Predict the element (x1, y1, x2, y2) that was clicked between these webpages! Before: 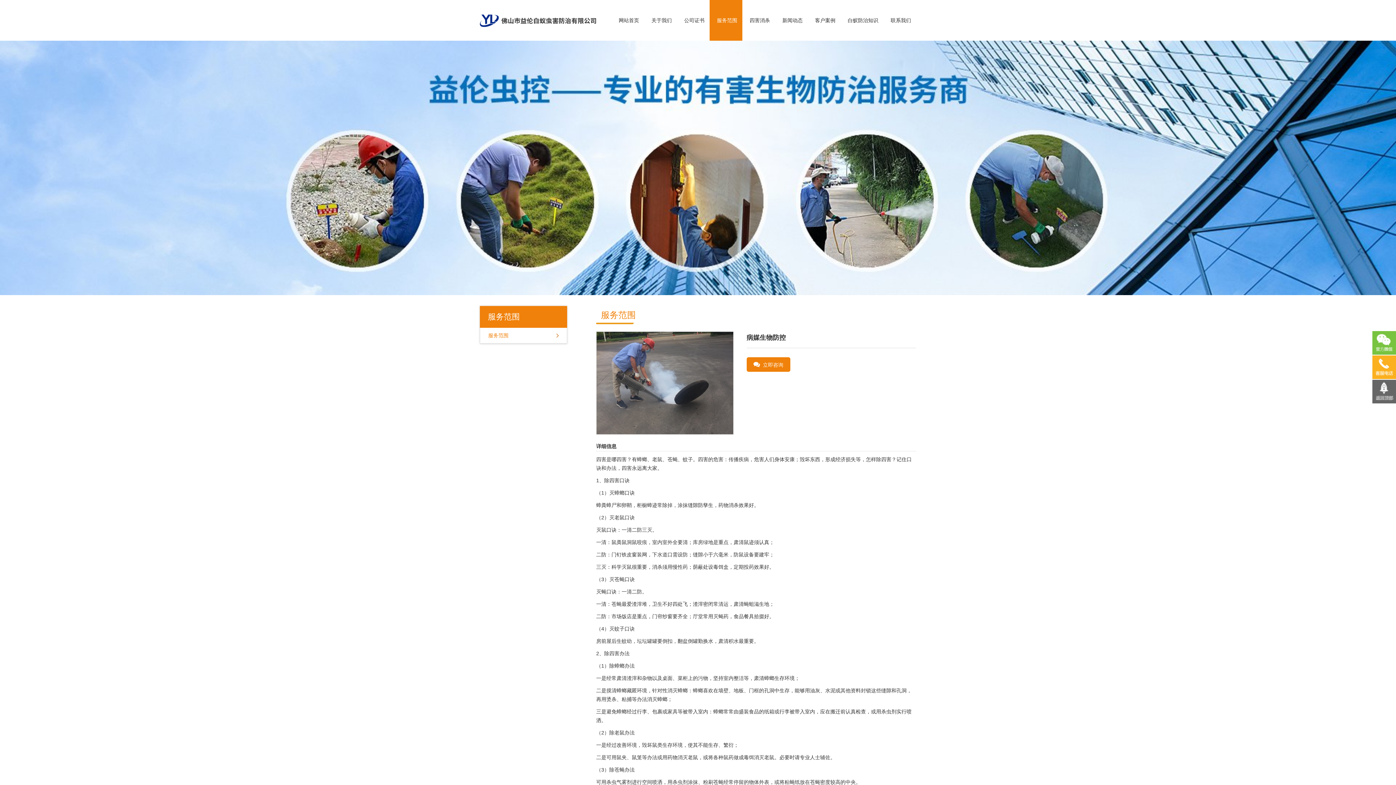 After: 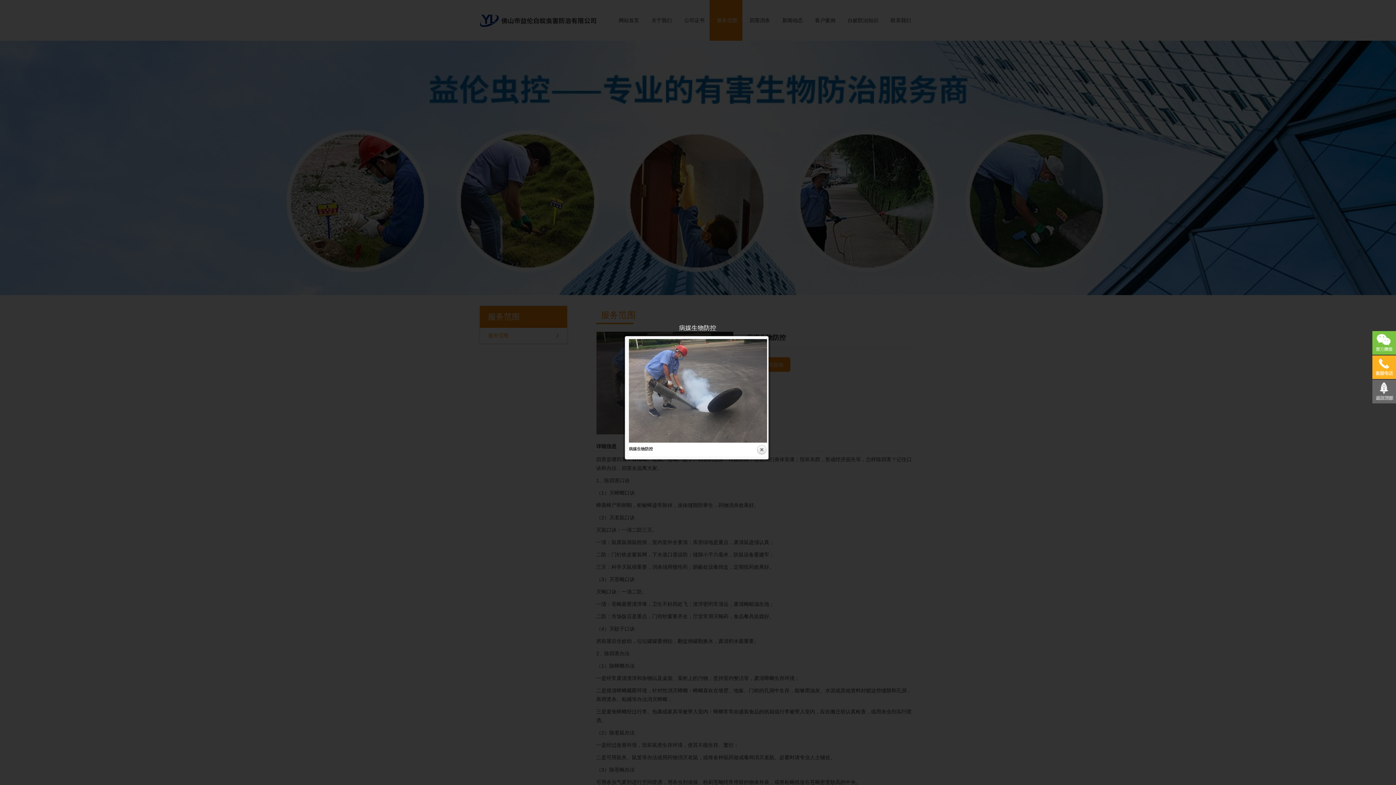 Action: bbox: (596, 379, 733, 385)